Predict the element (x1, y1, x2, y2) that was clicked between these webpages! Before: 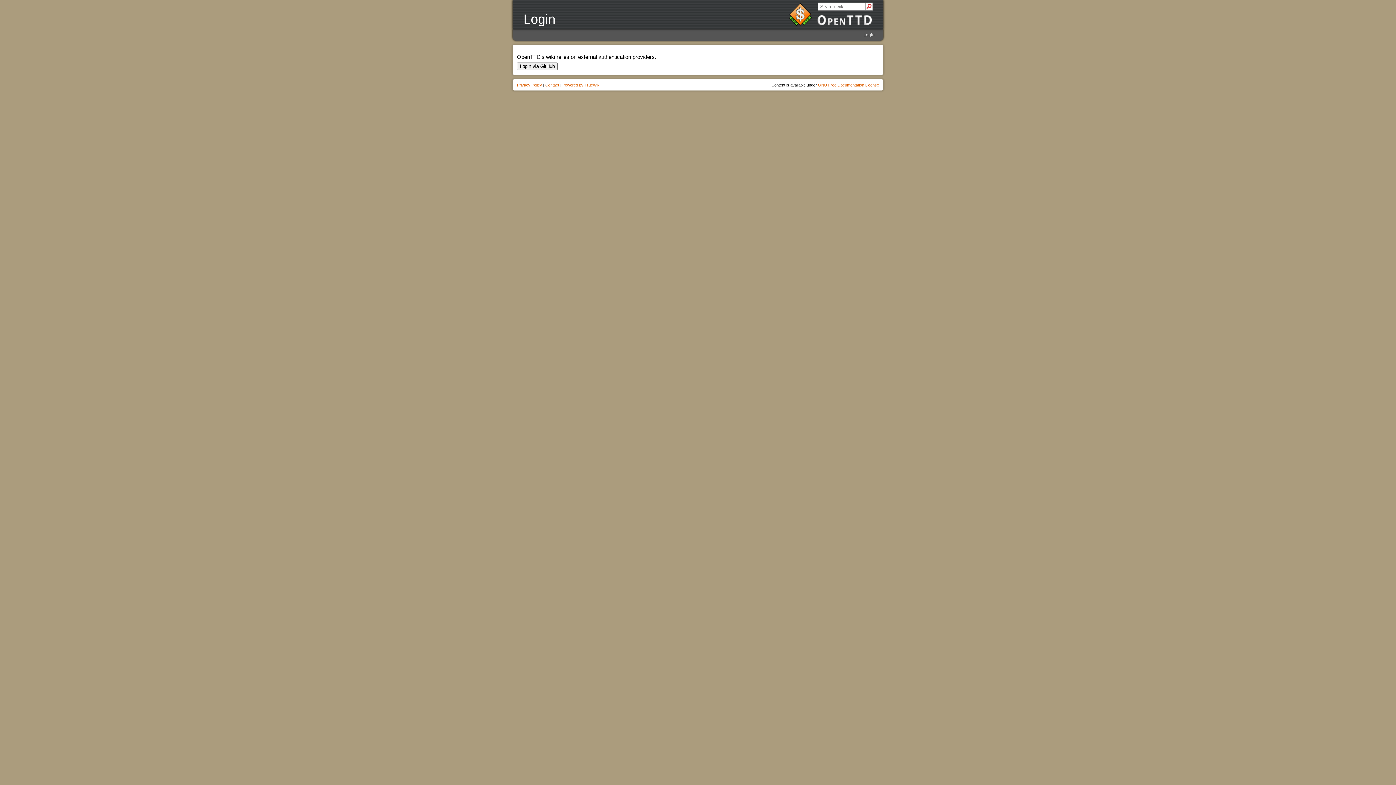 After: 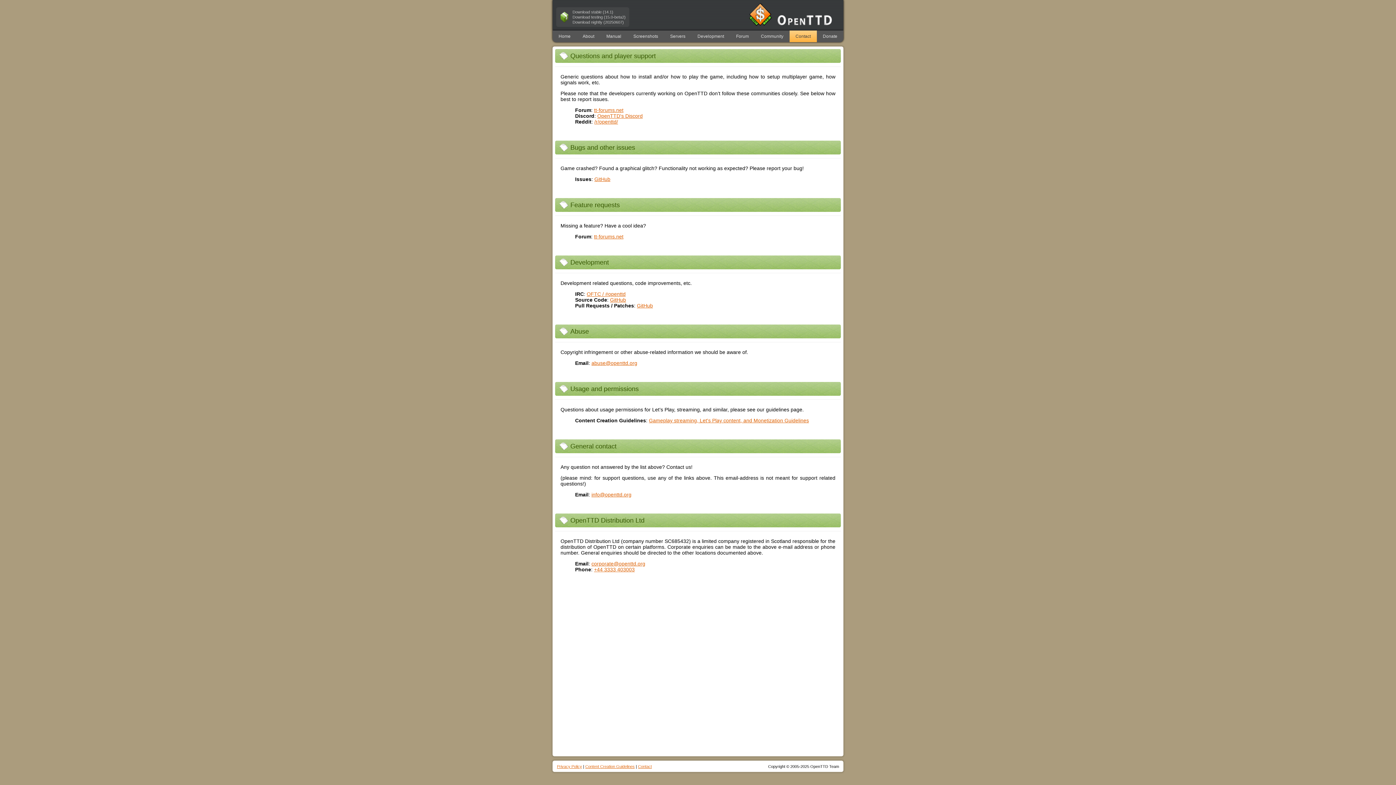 Action: label: Contact bbox: (545, 82, 559, 87)